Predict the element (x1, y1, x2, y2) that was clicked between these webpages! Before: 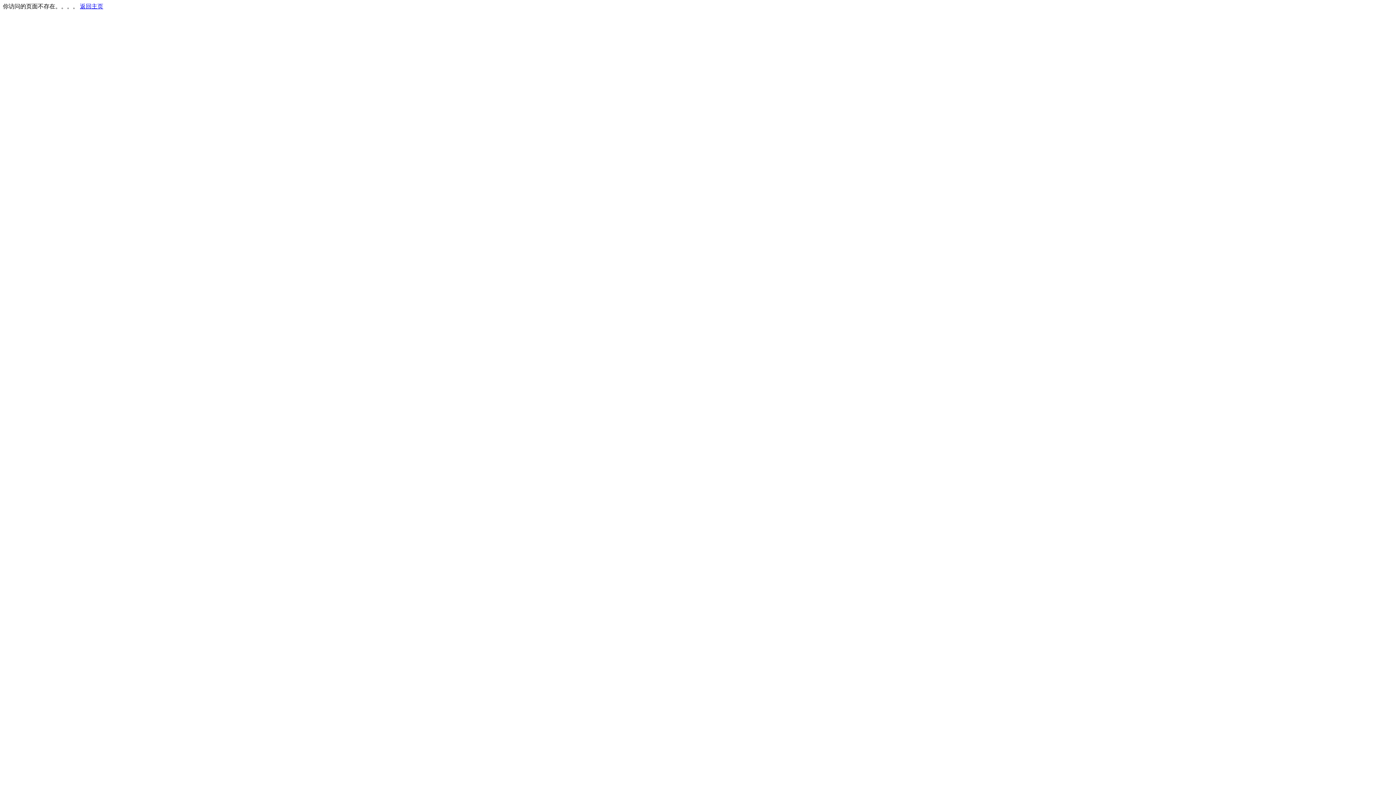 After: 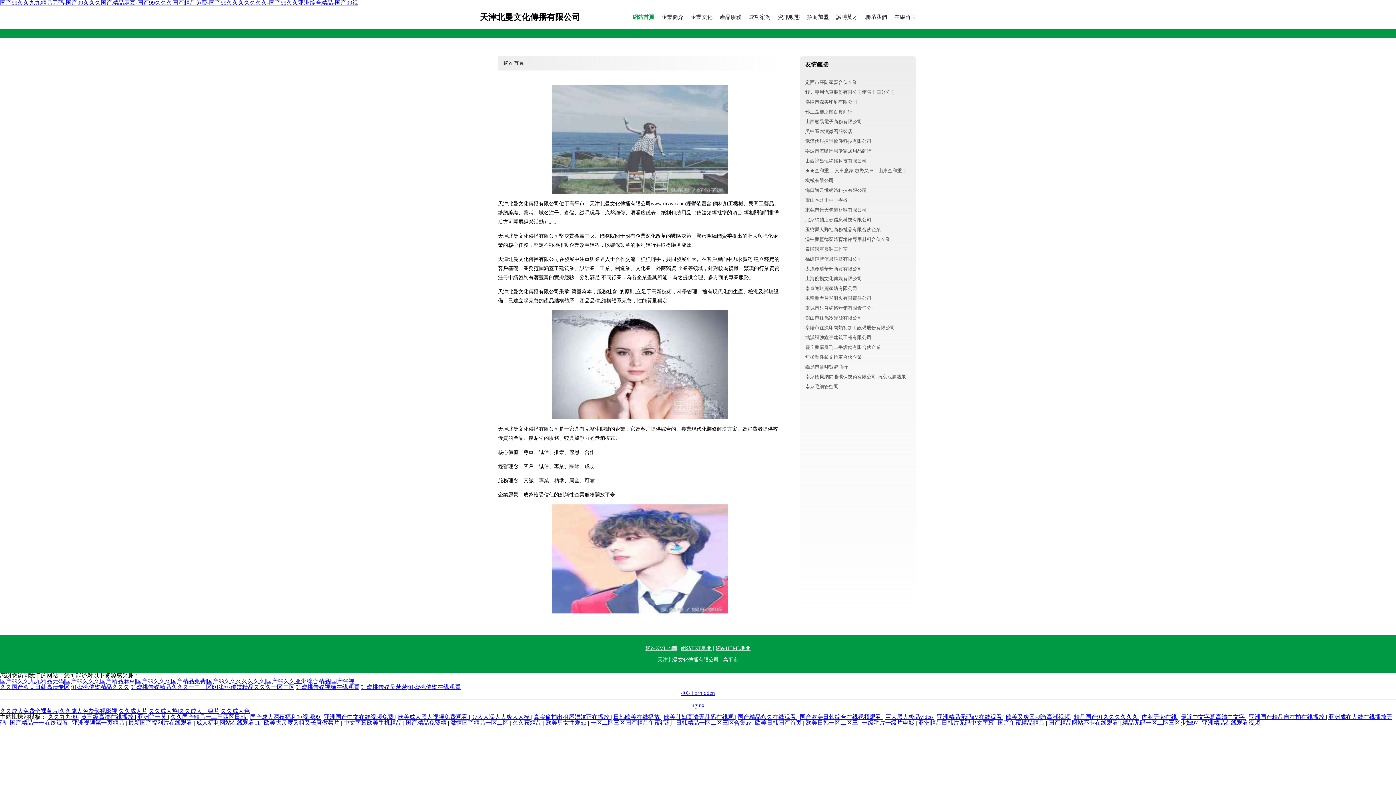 Action: bbox: (80, 3, 103, 9) label: 返回主页